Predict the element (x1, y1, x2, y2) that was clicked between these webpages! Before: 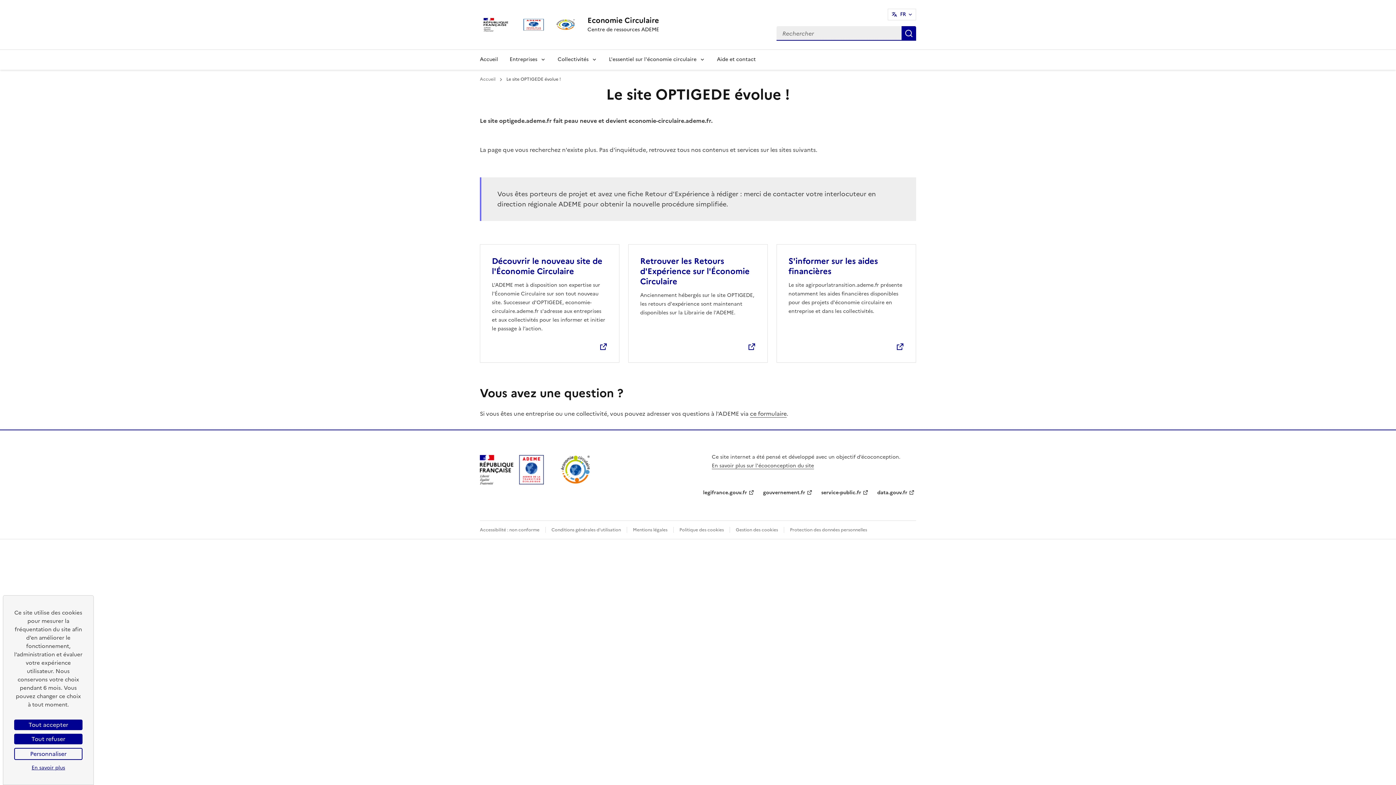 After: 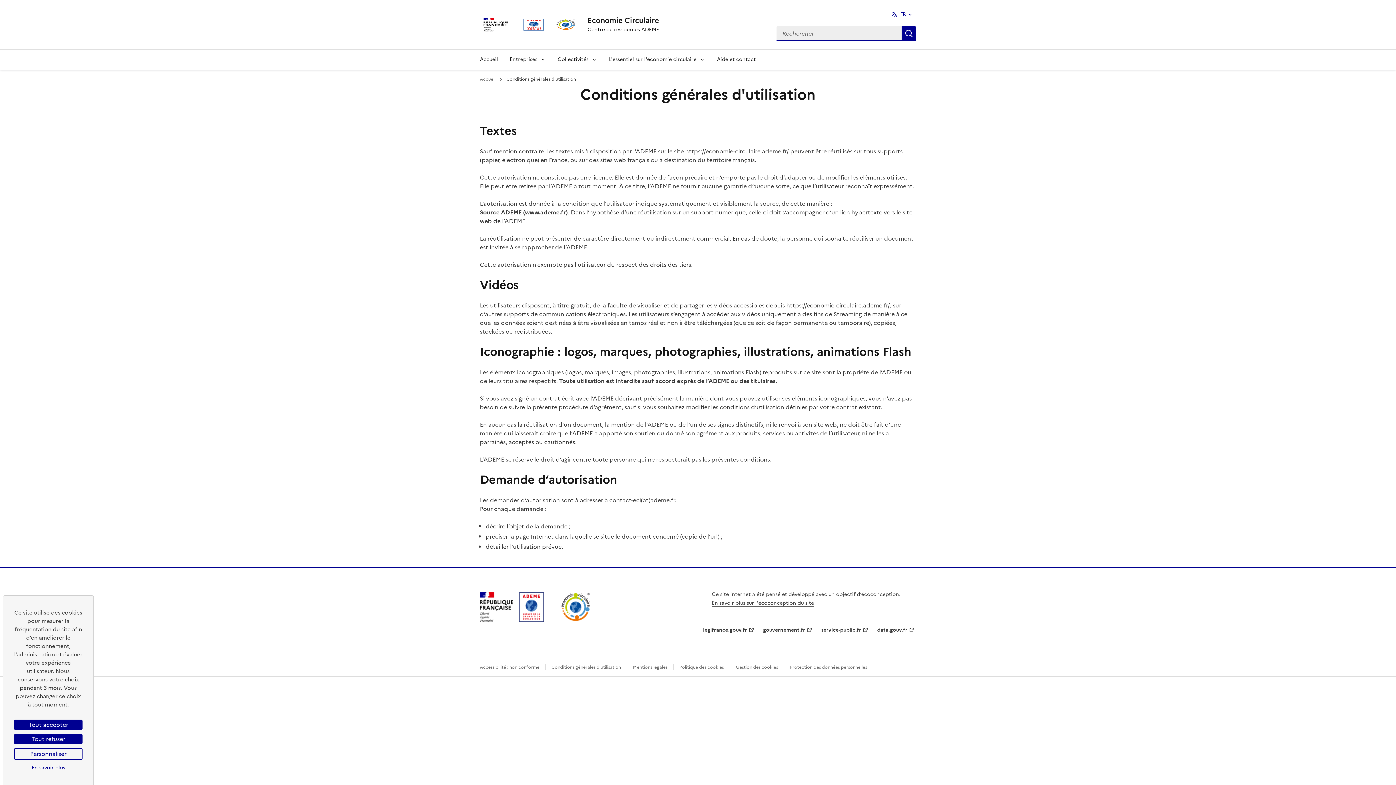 Action: label: Conditions générales d'utilisation bbox: (551, 526, 621, 533)